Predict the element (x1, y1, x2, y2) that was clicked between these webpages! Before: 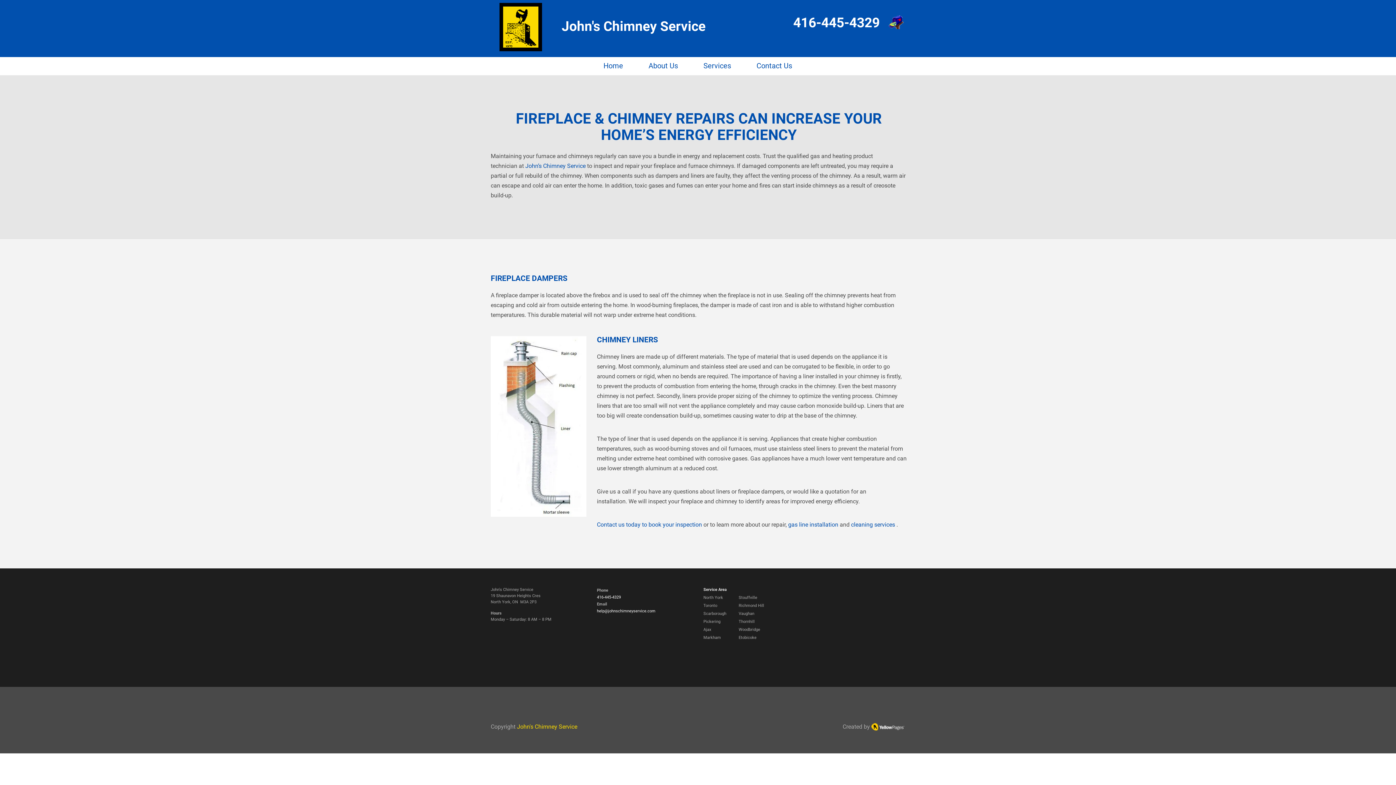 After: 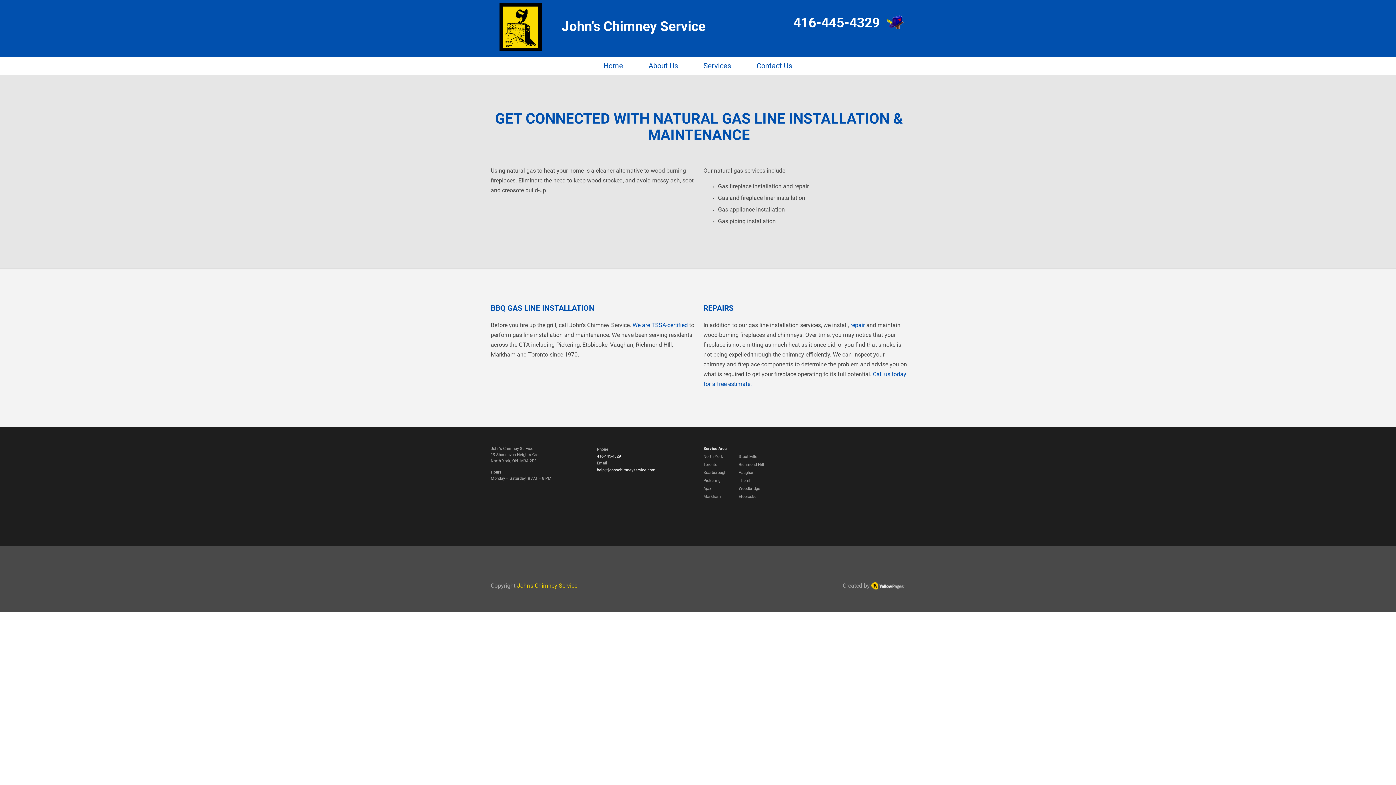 Action: bbox: (788, 521, 840, 528) label: gas line installation 